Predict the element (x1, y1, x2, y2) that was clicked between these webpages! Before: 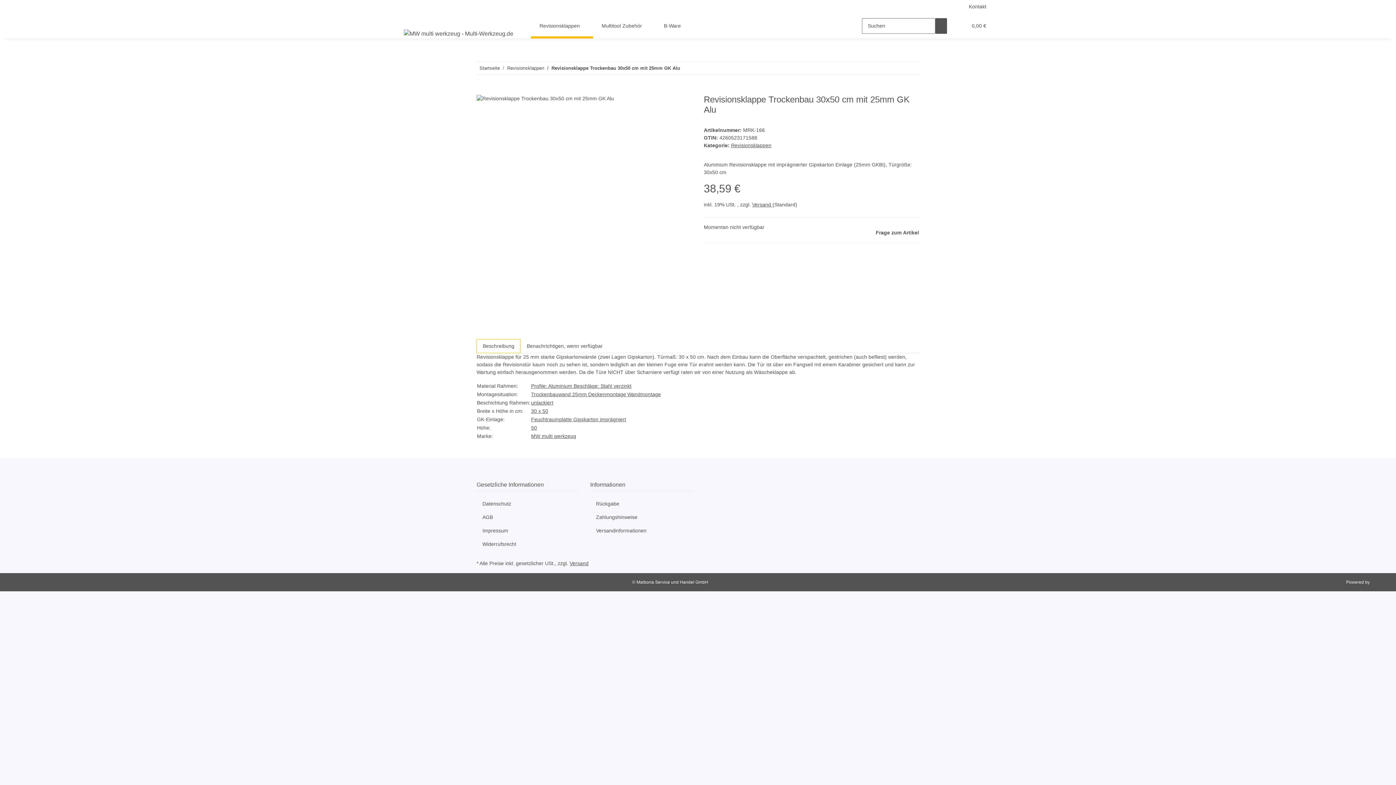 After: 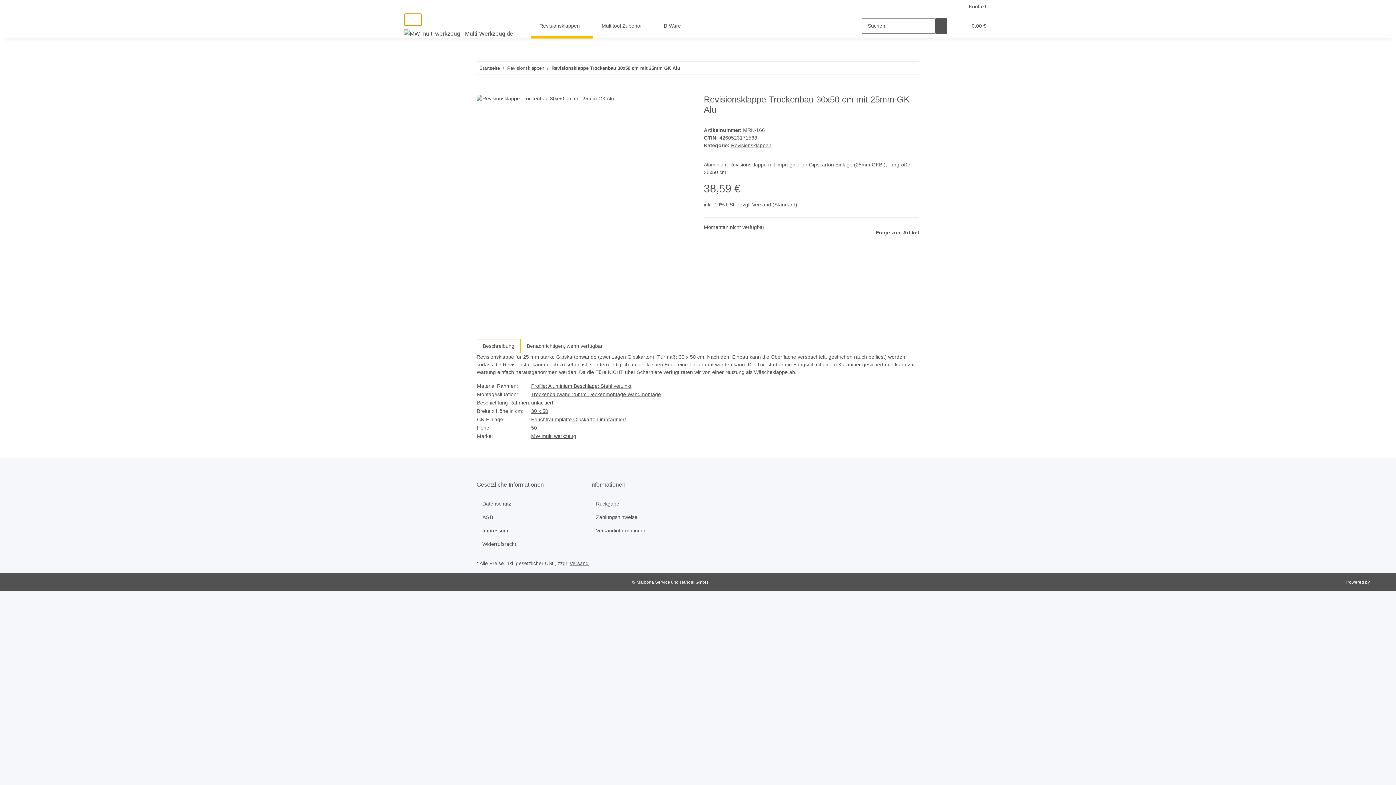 Action: label: Toggle navigation bbox: (404, 13, 422, 25)